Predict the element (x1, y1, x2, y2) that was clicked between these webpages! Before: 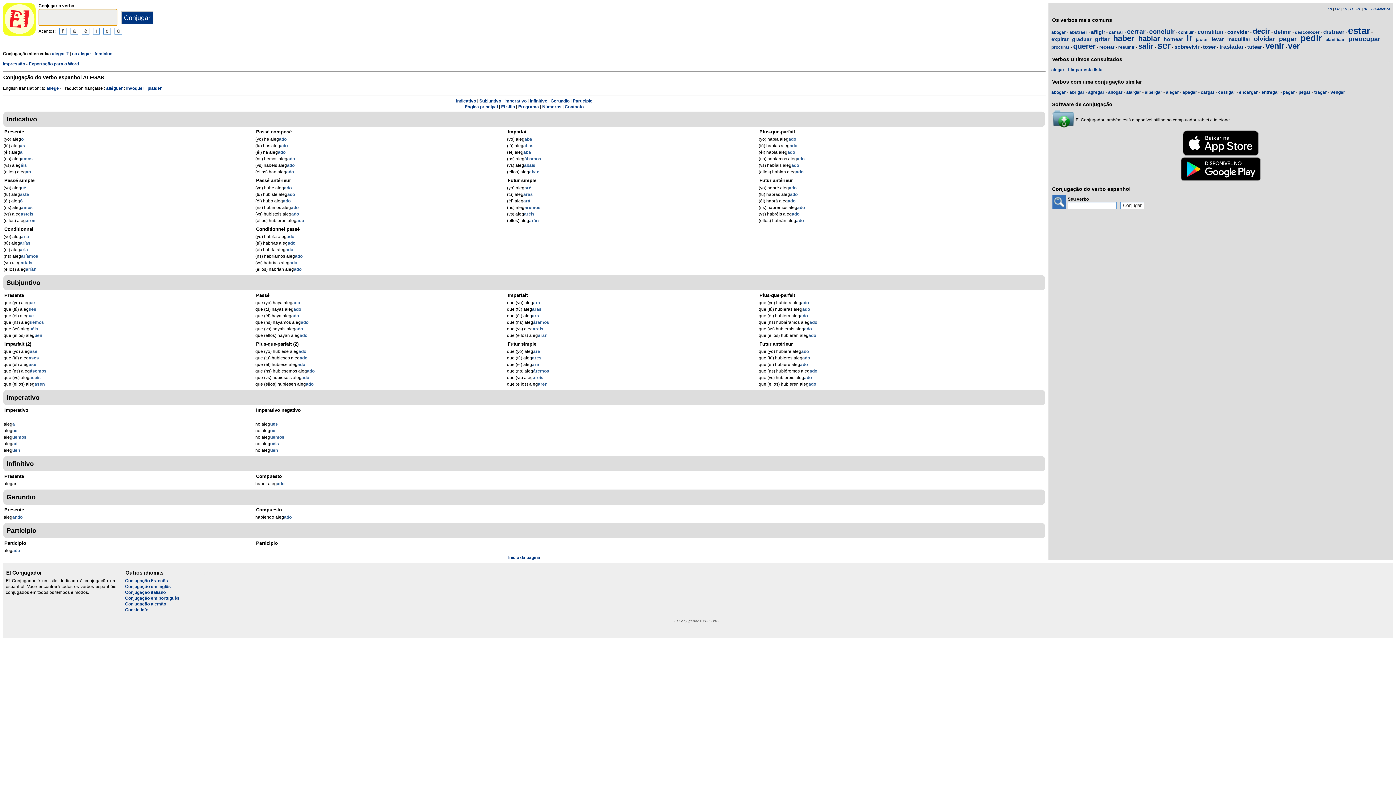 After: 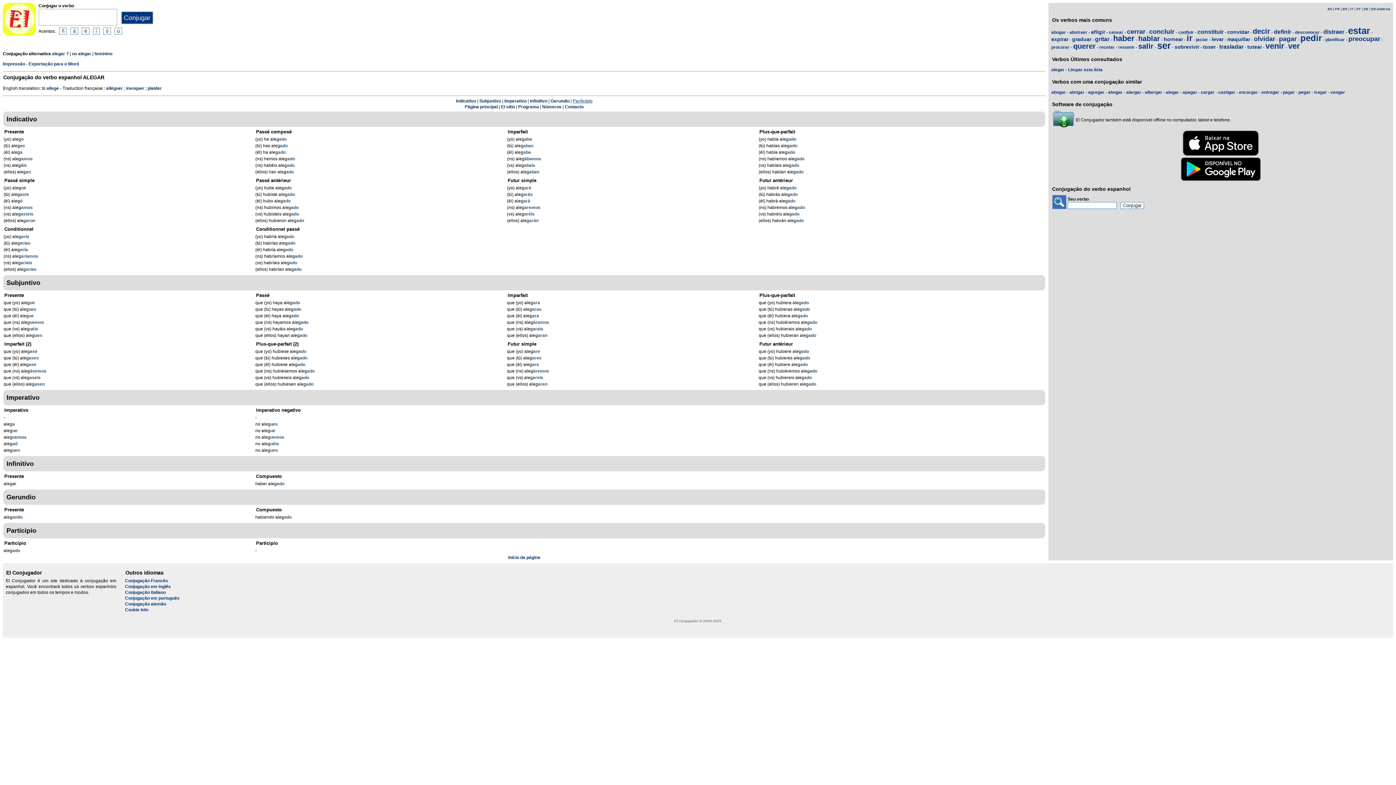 Action: label: Participio bbox: (572, 98, 592, 103)